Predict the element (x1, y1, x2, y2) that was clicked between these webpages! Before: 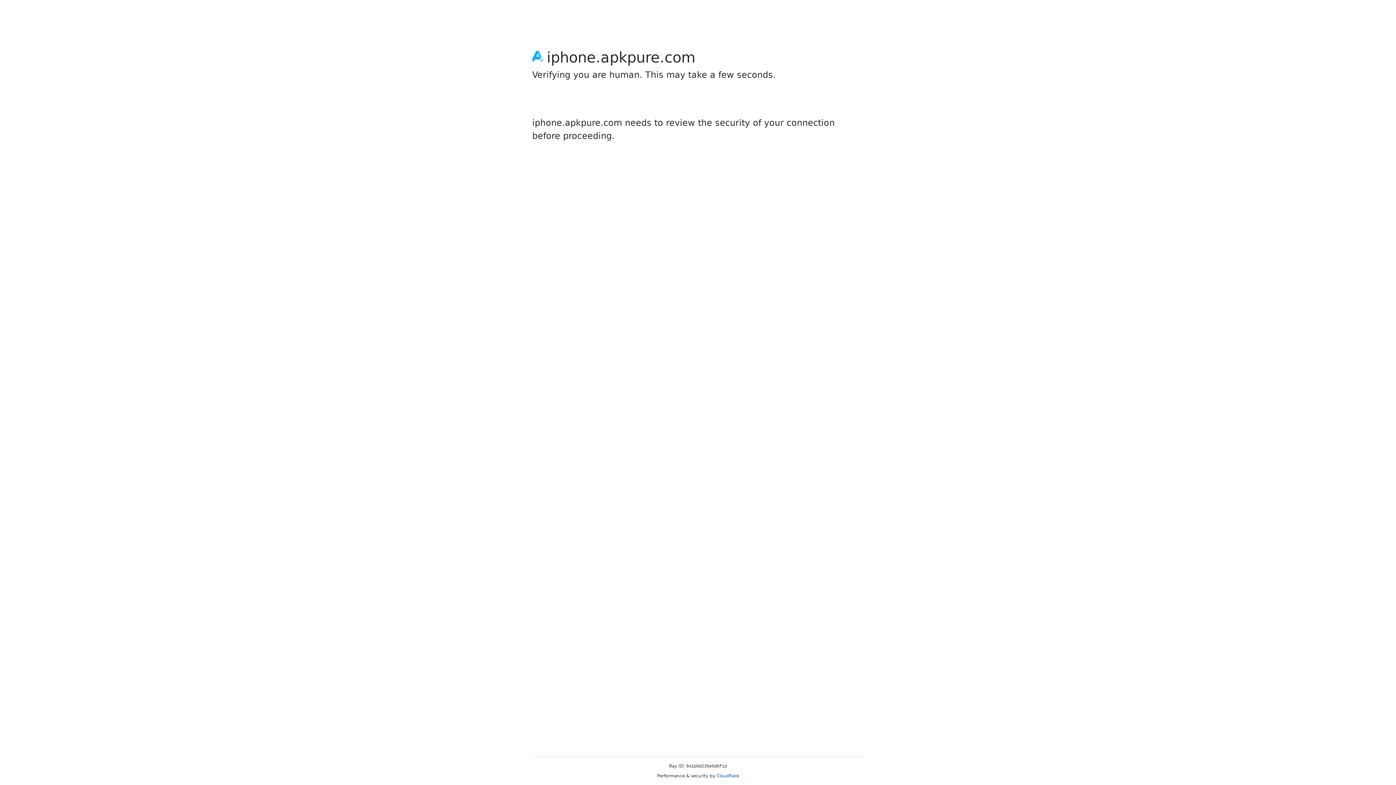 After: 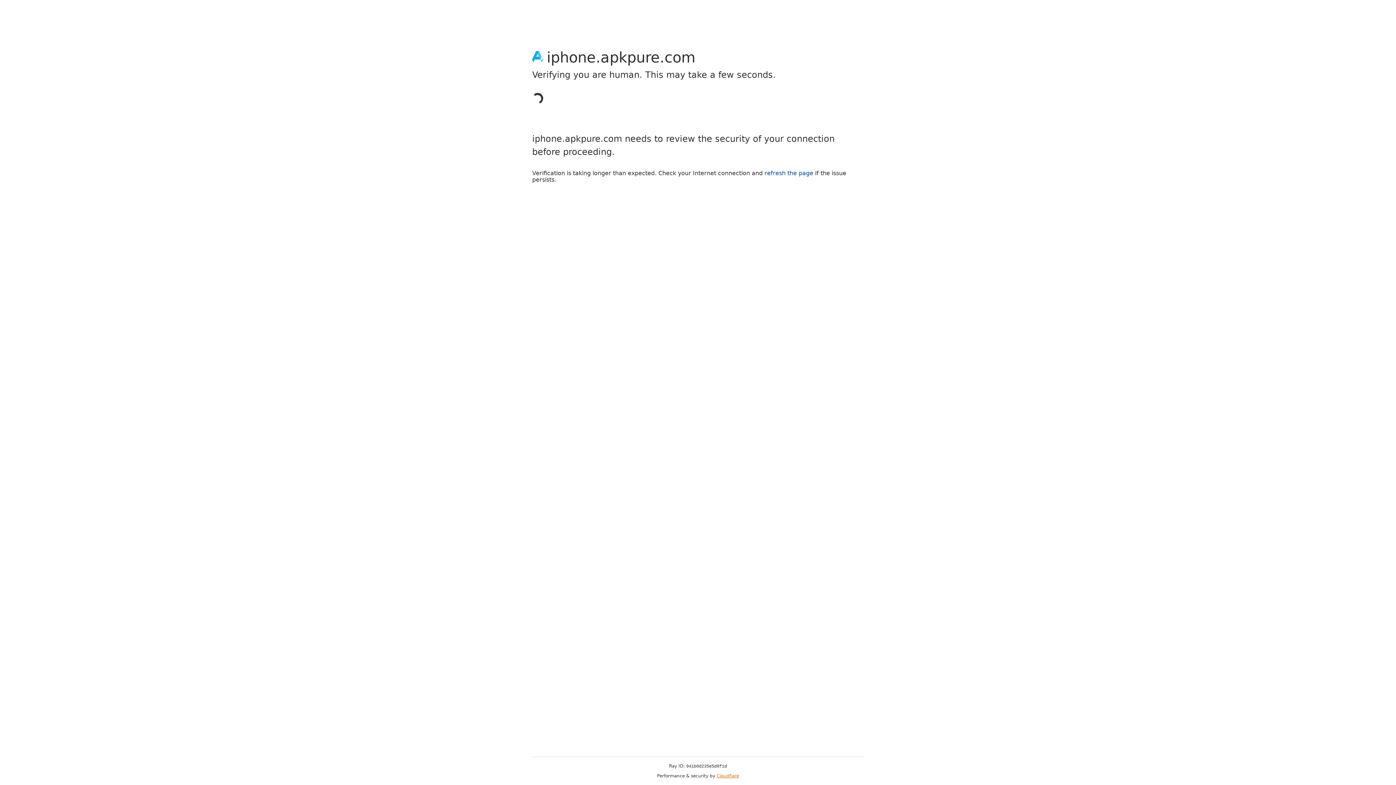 Action: bbox: (716, 773, 739, 778) label: Cloudflare